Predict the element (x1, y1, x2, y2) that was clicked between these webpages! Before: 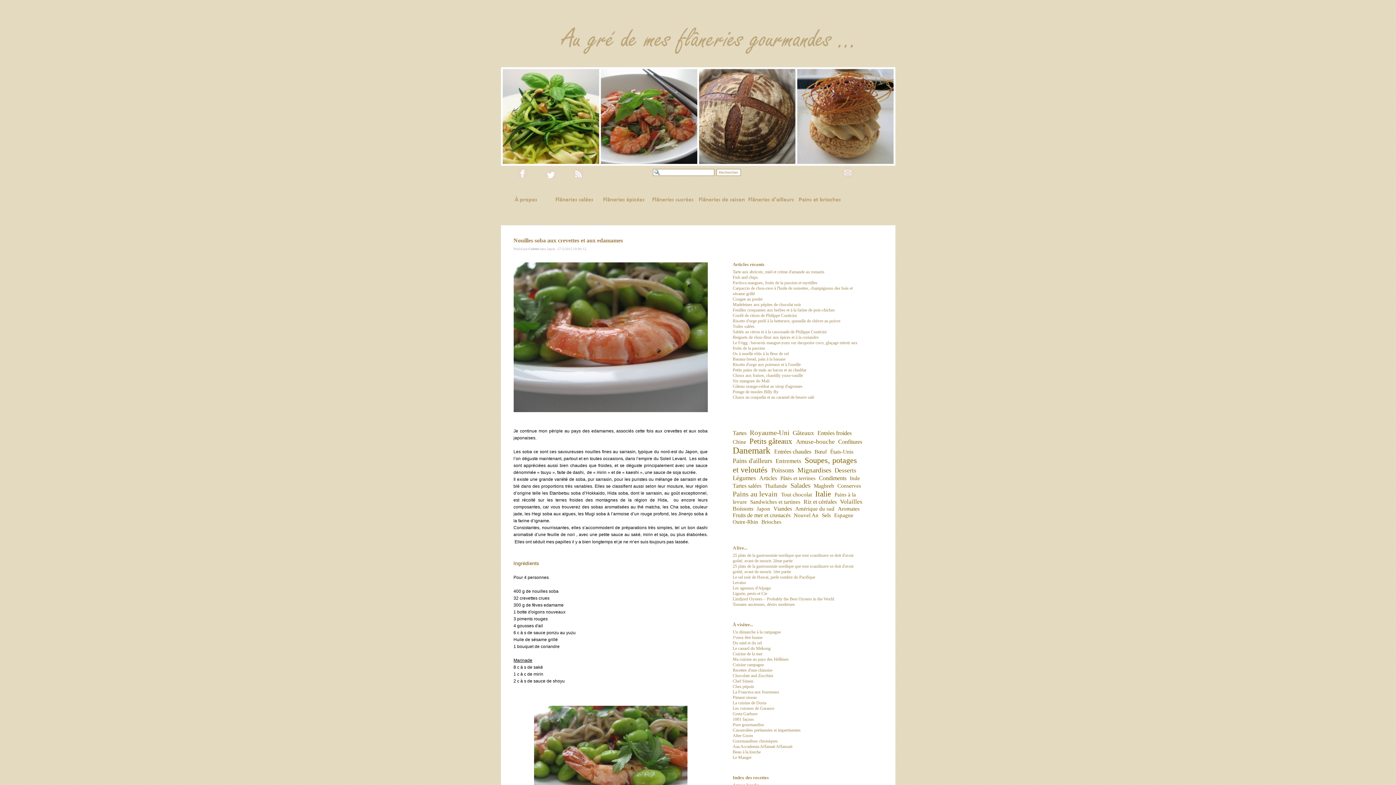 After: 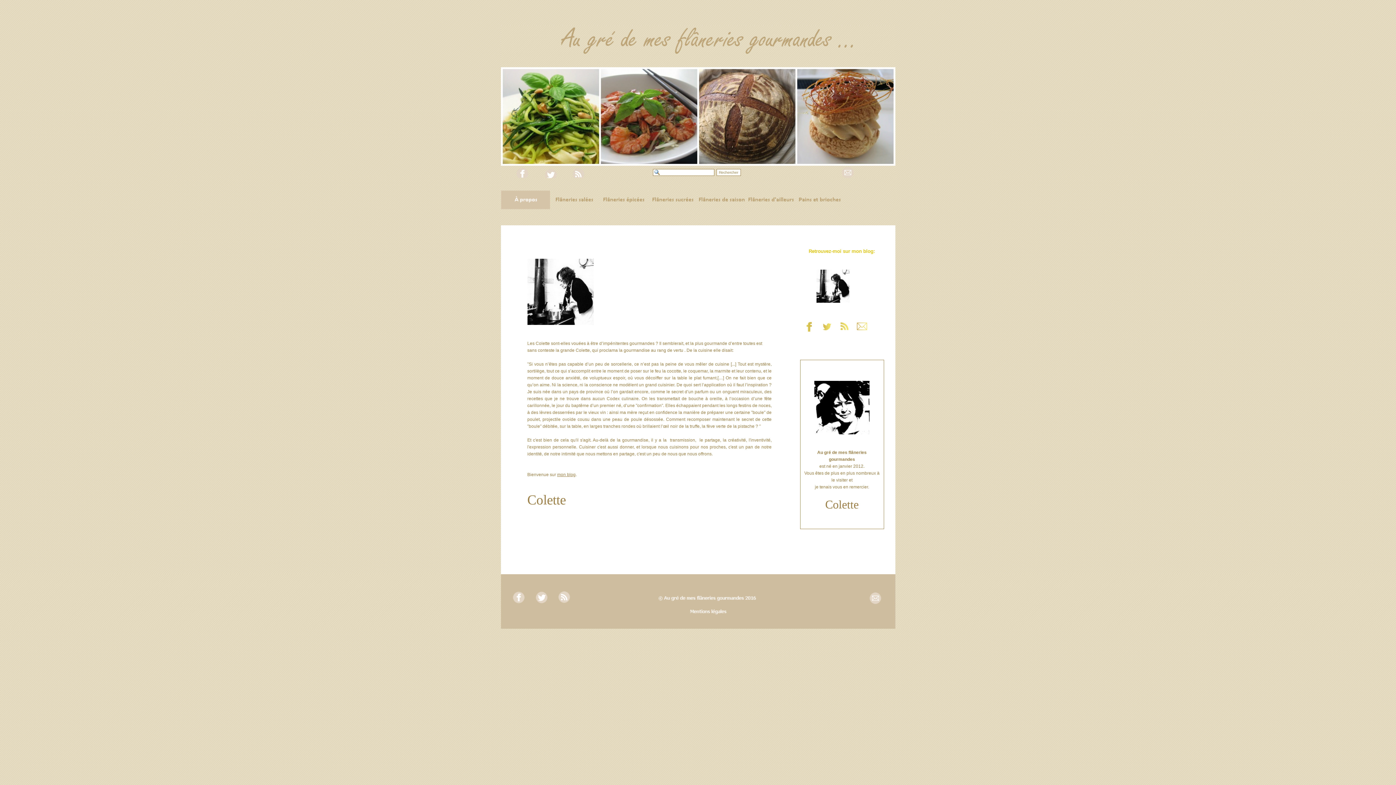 Action: bbox: (500, 190, 550, 209)